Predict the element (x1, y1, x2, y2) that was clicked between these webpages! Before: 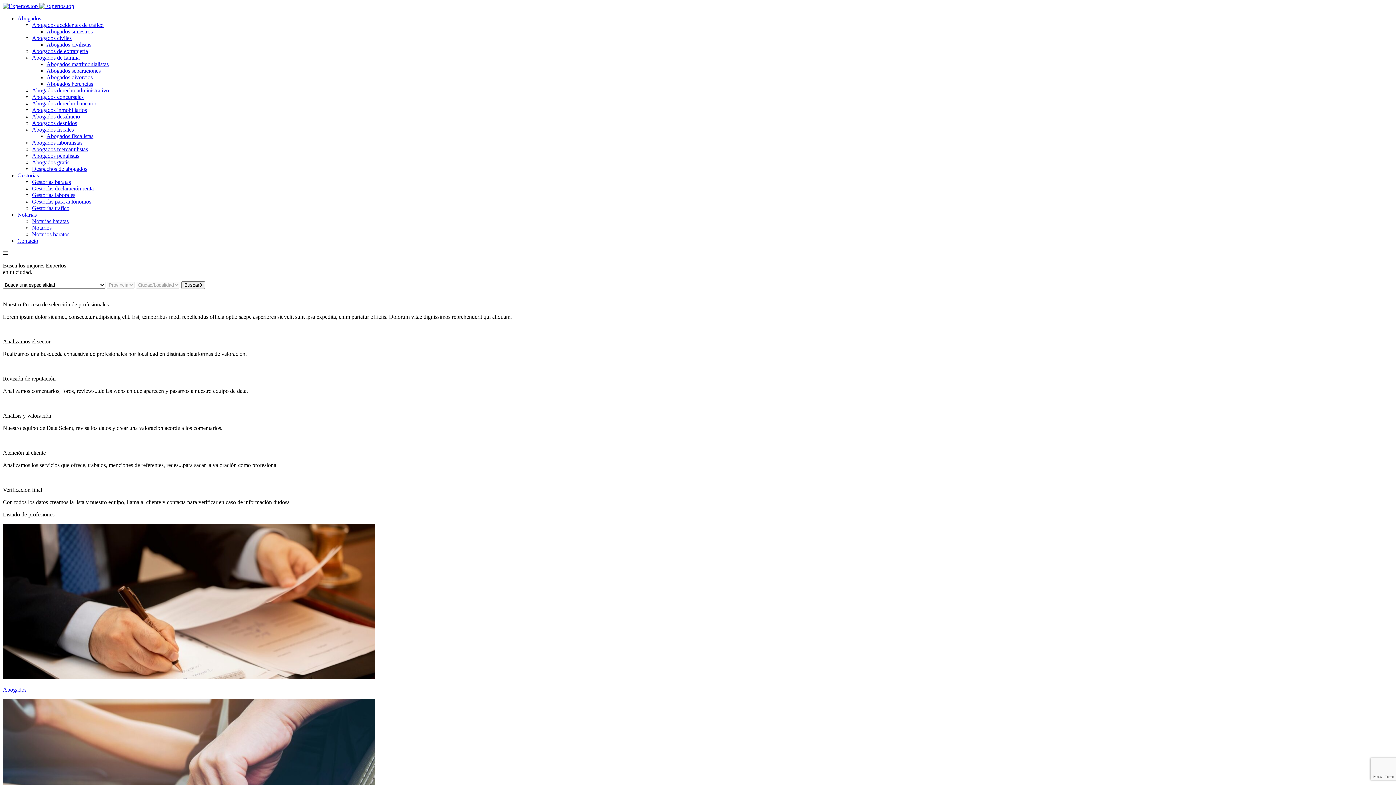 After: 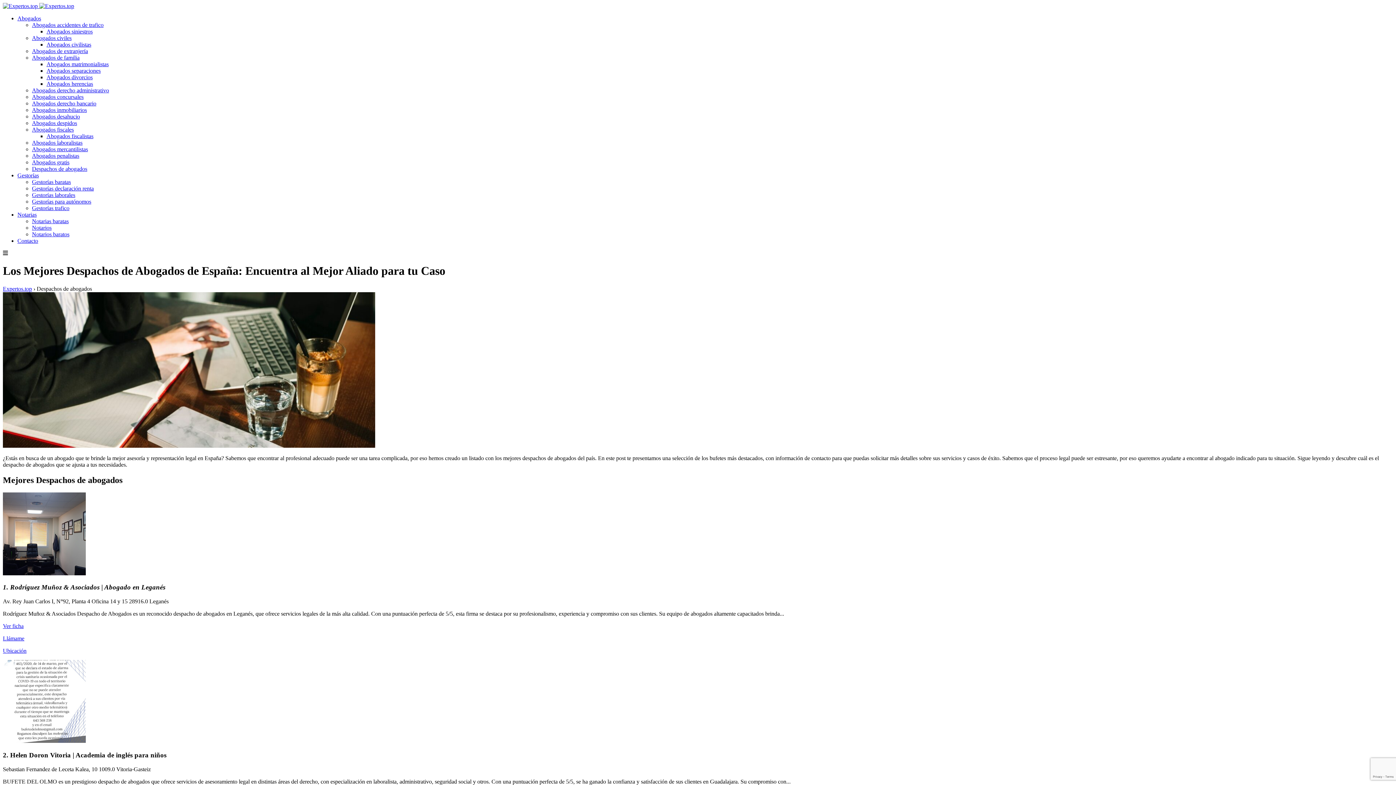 Action: label: Despachos de abogados bbox: (32, 165, 87, 172)